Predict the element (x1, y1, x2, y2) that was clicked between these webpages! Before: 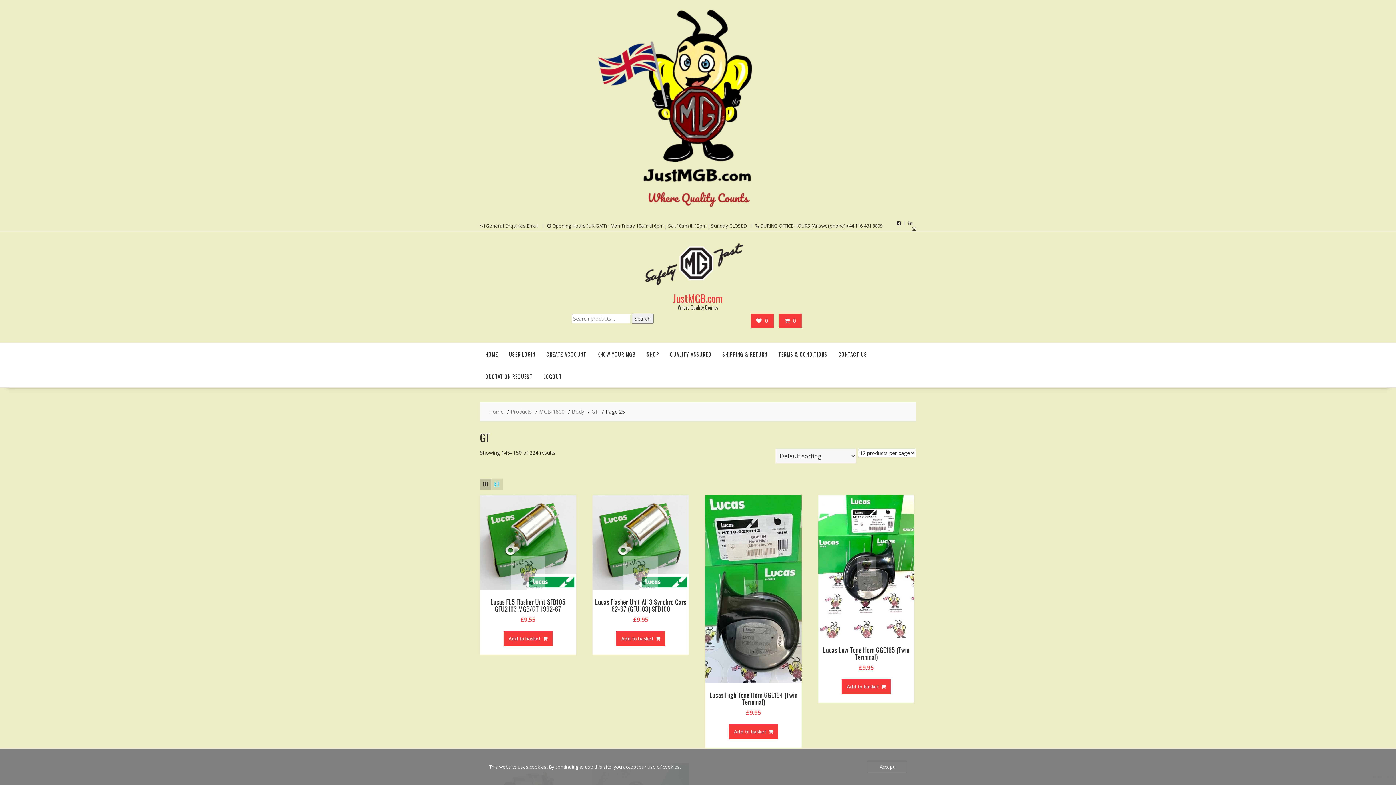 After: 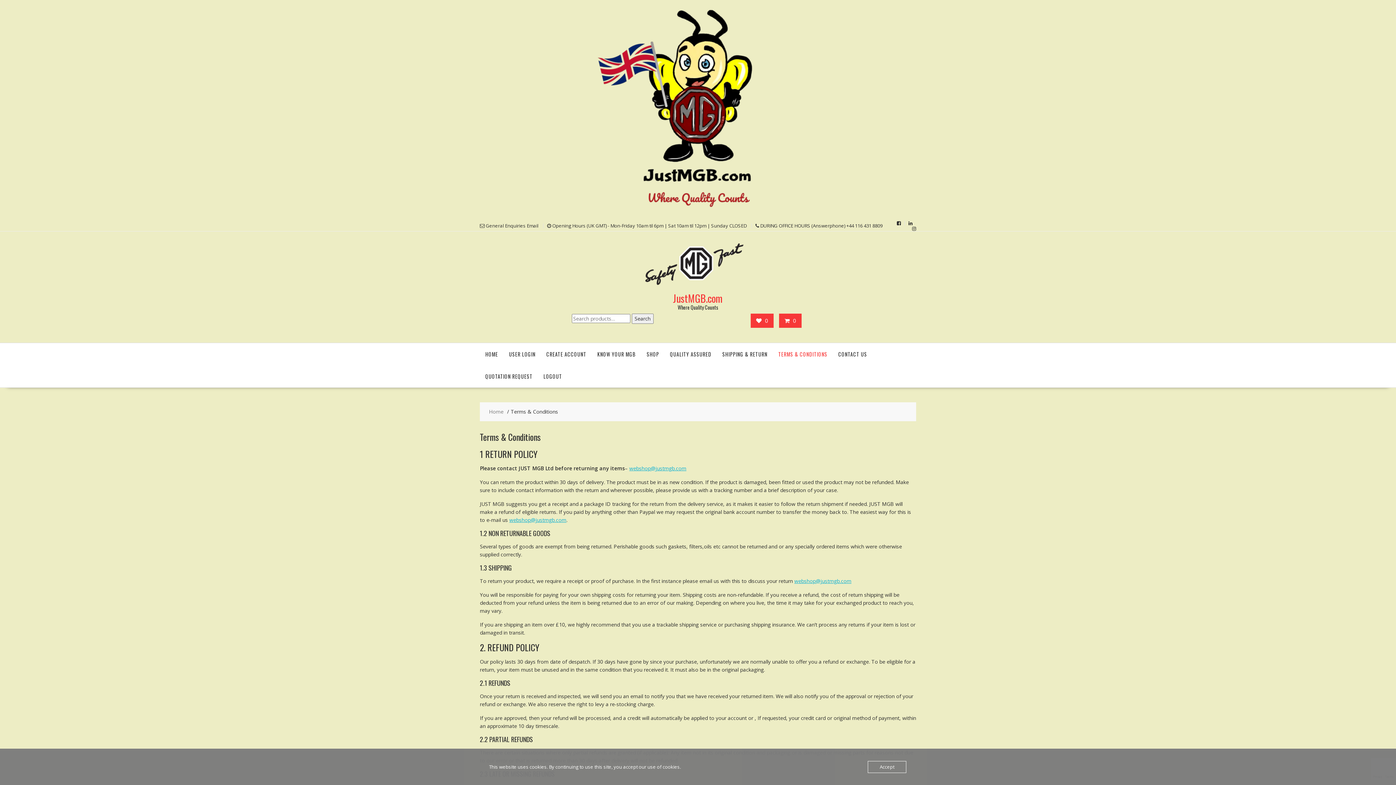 Action: bbox: (773, 343, 833, 365) label: TERMS & CONDITIONS